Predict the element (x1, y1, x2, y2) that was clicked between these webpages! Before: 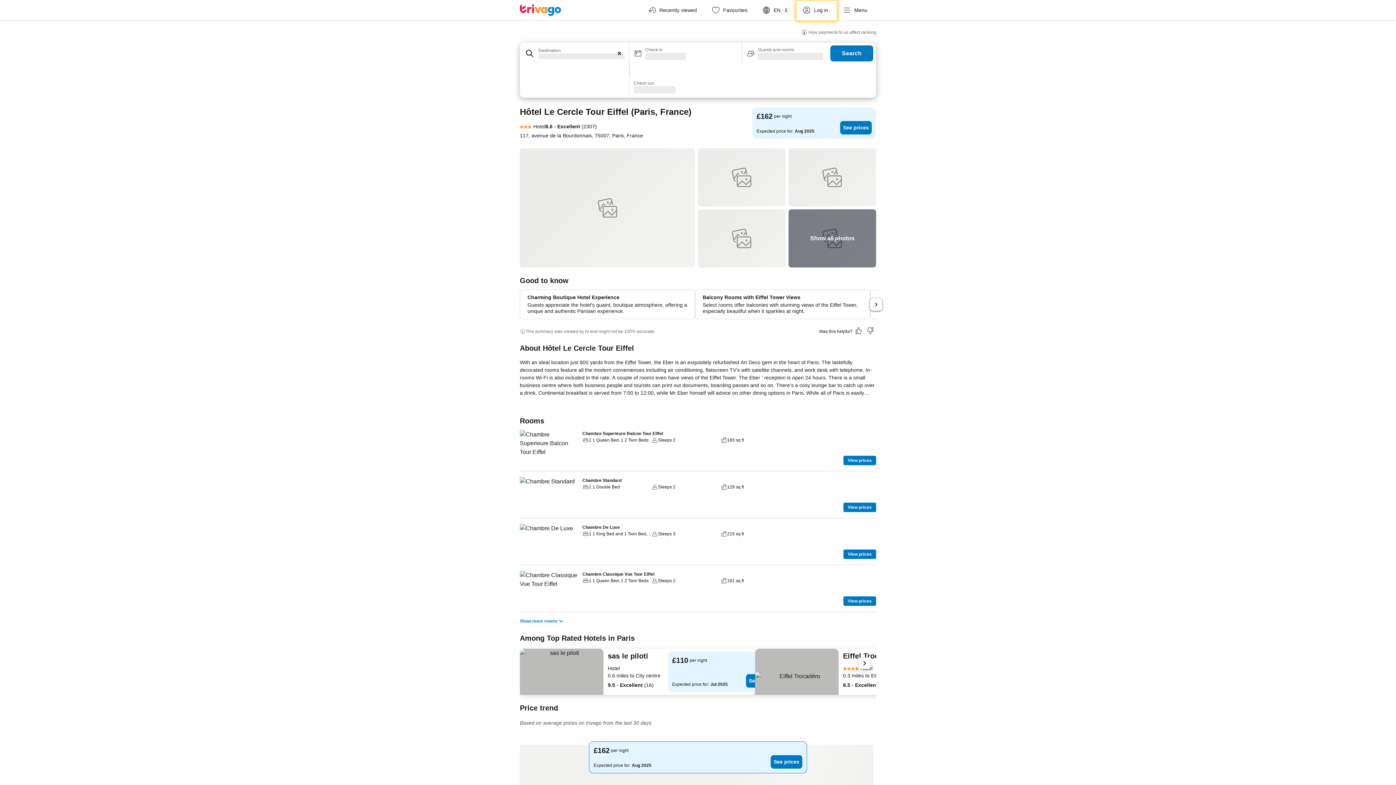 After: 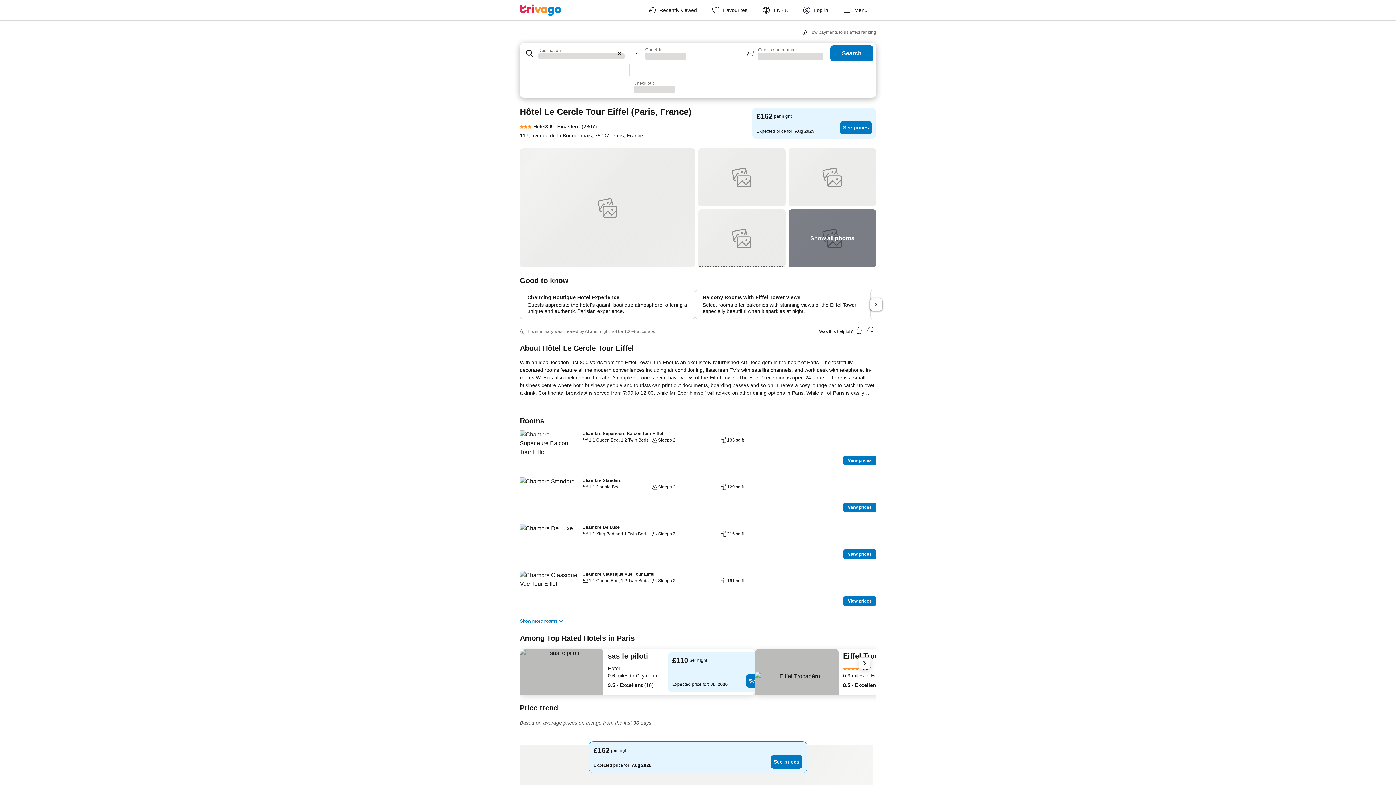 Action: bbox: (698, 209, 785, 267)